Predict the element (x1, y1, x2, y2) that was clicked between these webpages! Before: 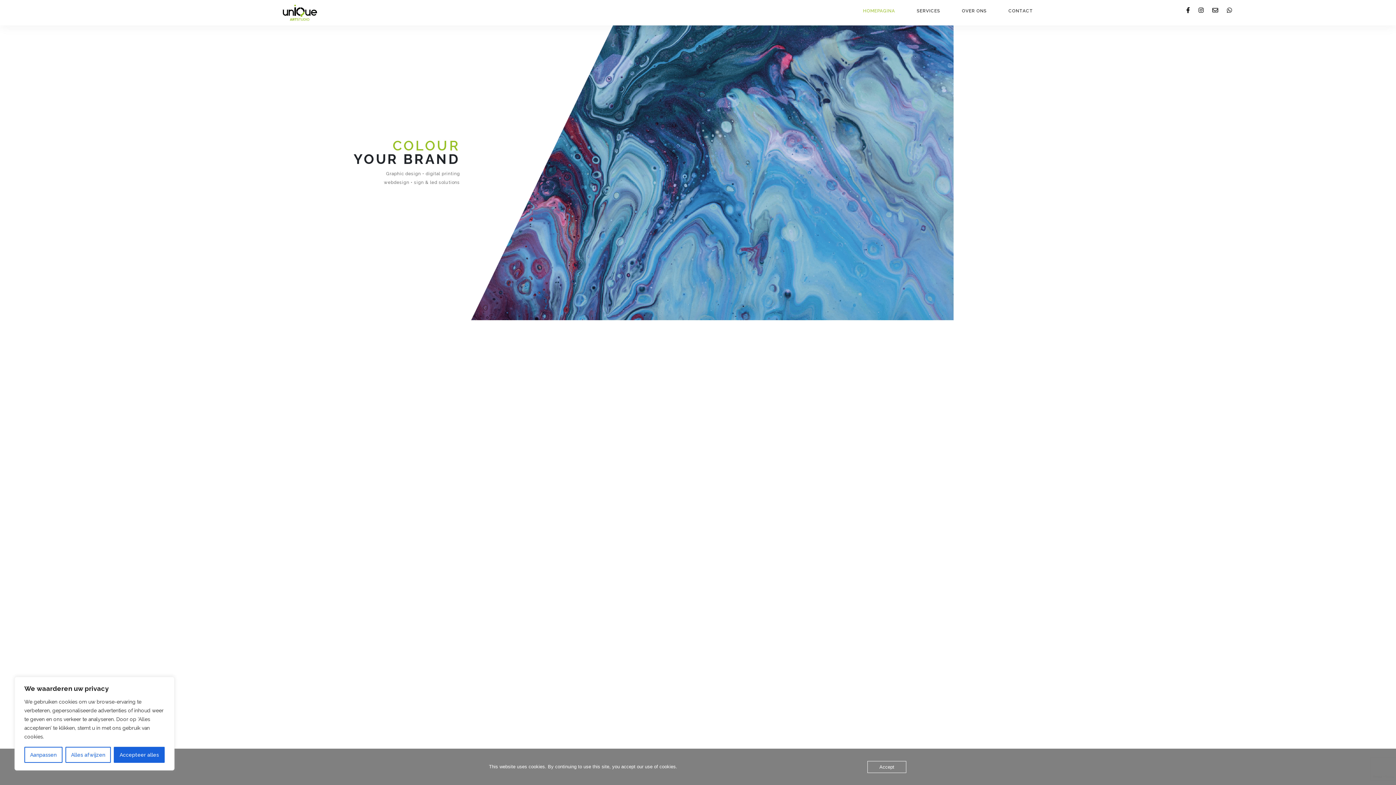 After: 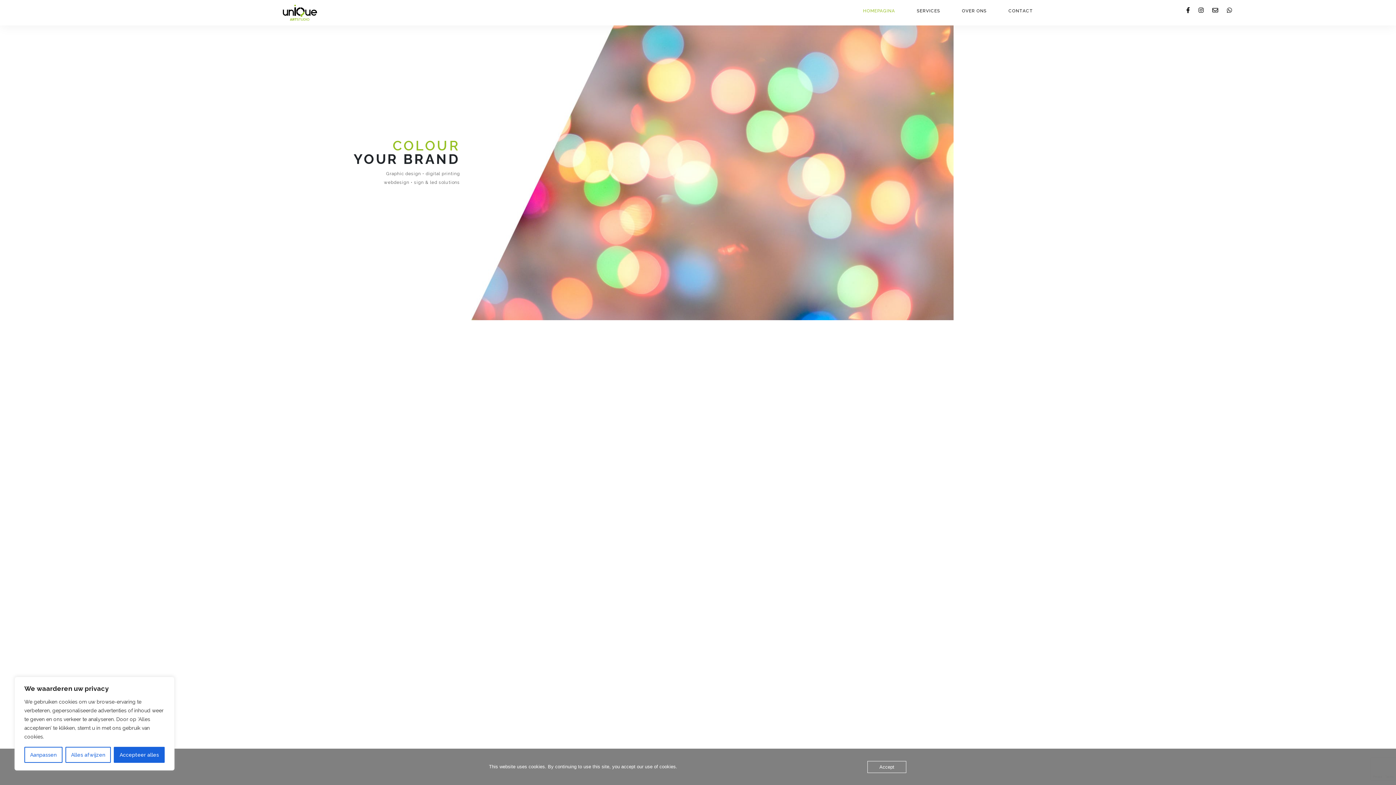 Action: bbox: (282, 2, 316, 22)